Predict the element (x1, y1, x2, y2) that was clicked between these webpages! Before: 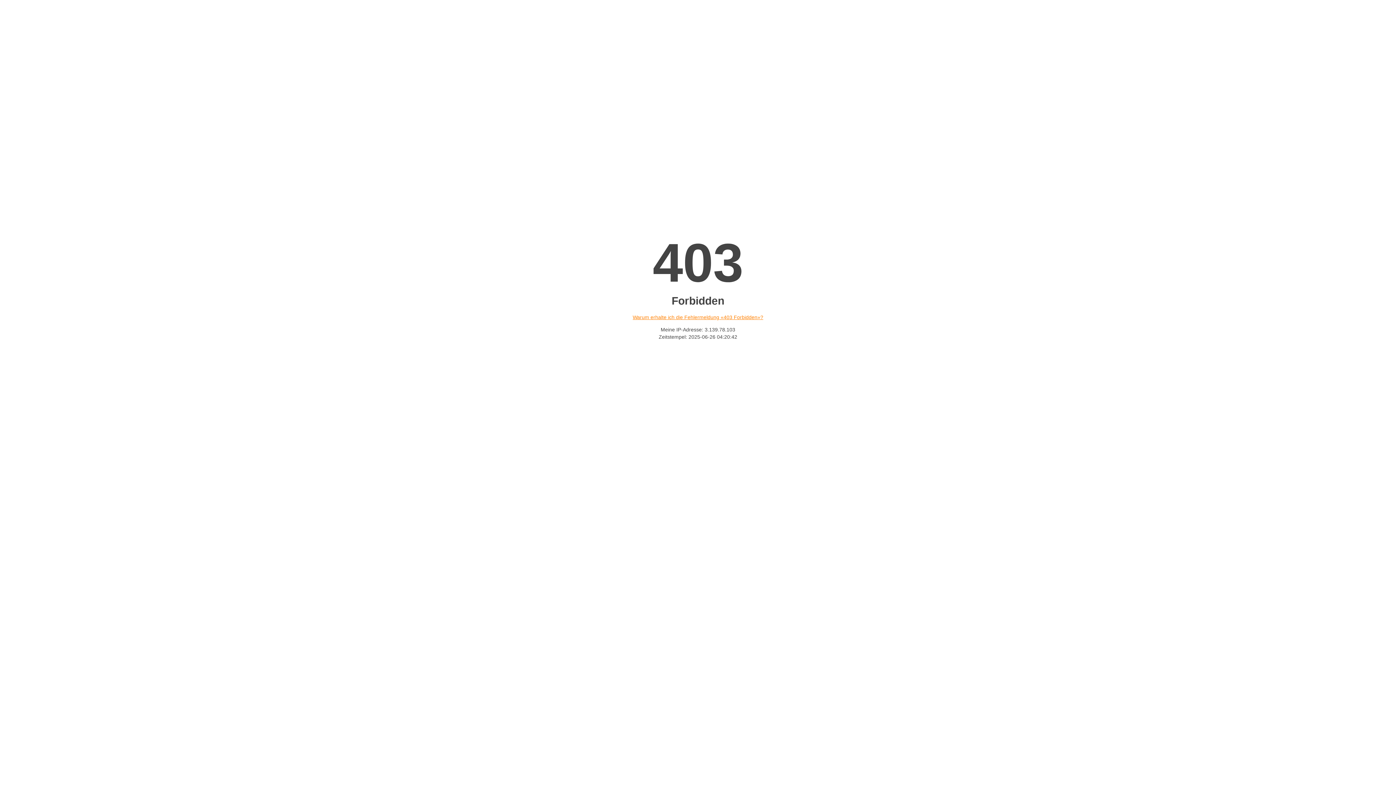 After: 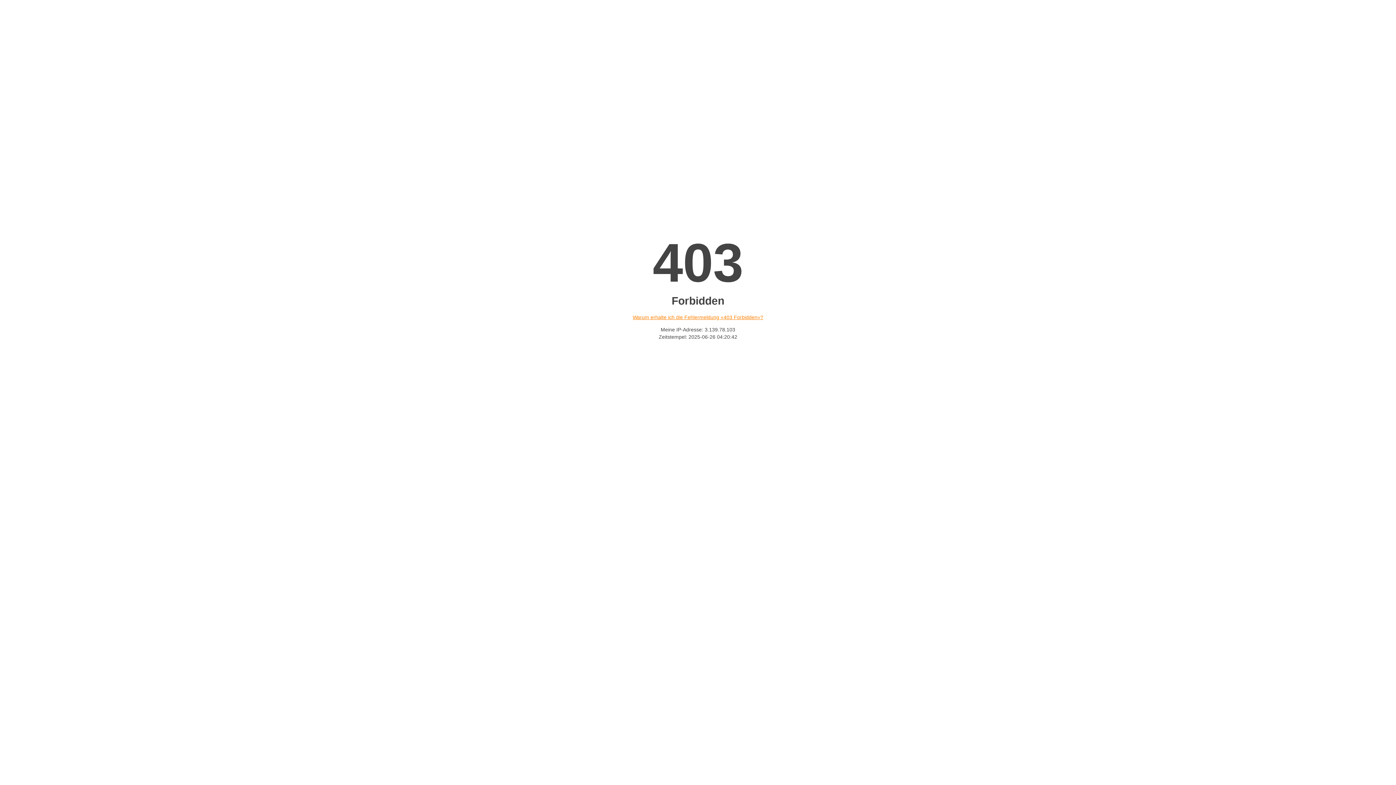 Action: bbox: (632, 314, 763, 320) label: Warum erhalte ich die Fehlermeldung «403 Forbidden»?